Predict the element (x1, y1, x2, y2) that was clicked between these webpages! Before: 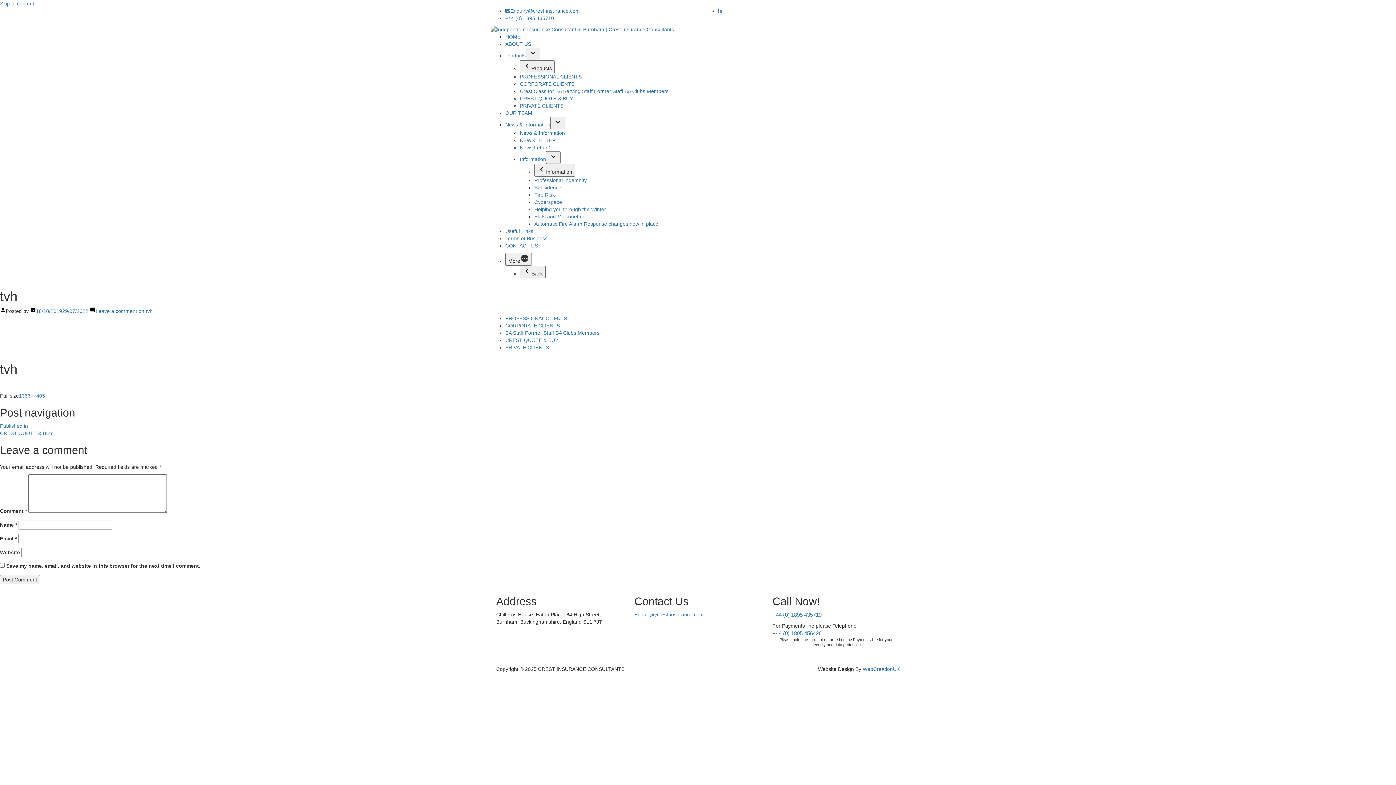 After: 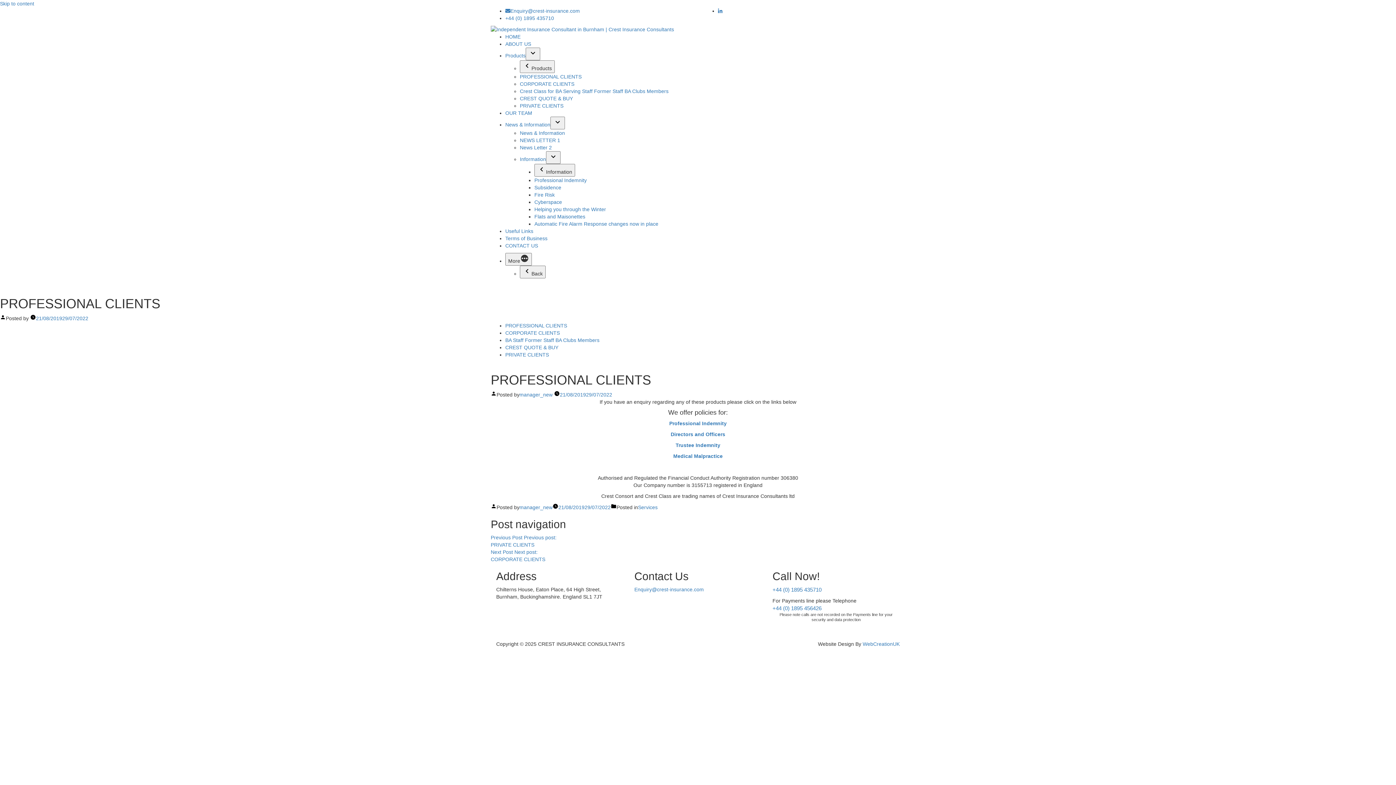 Action: label: PROFESSIONAL CLIENTS bbox: (520, 73, 581, 79)